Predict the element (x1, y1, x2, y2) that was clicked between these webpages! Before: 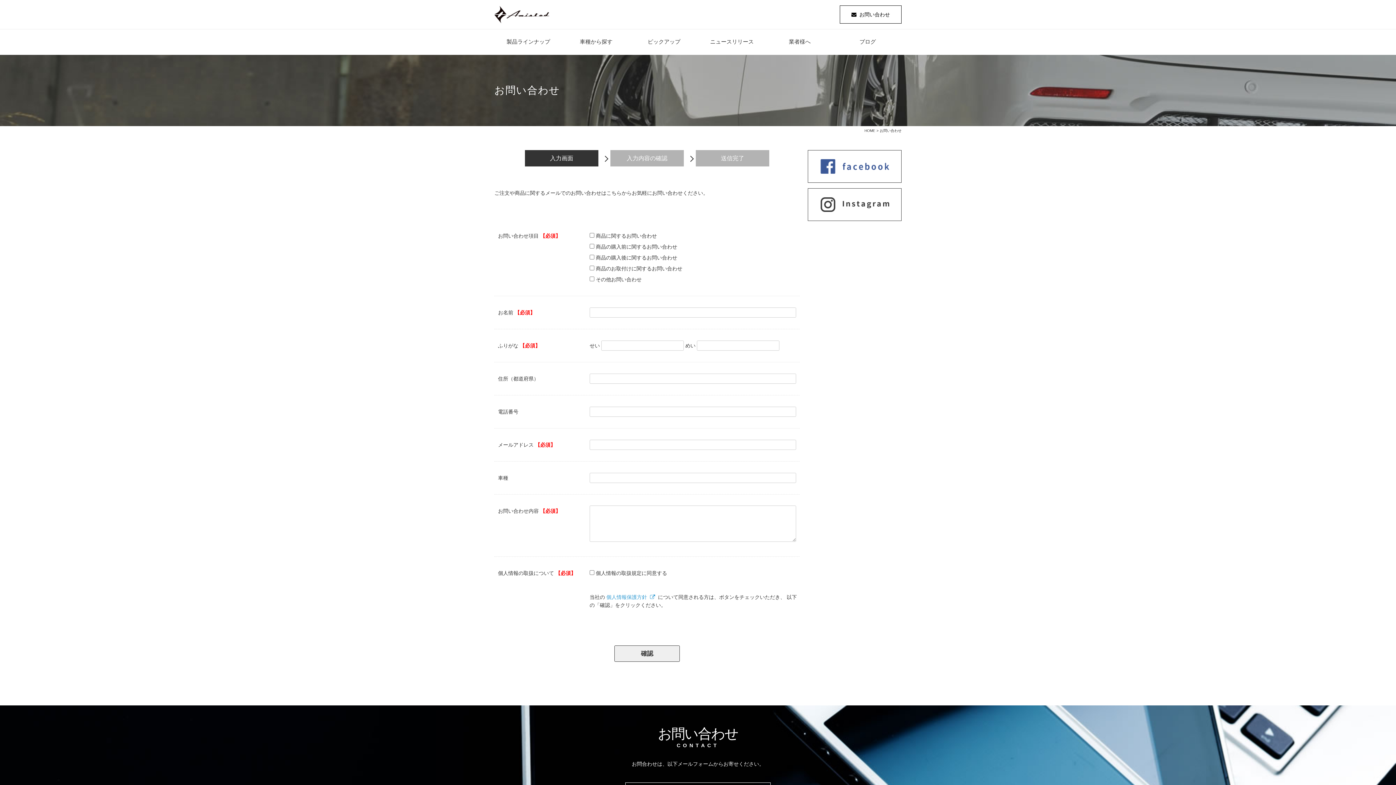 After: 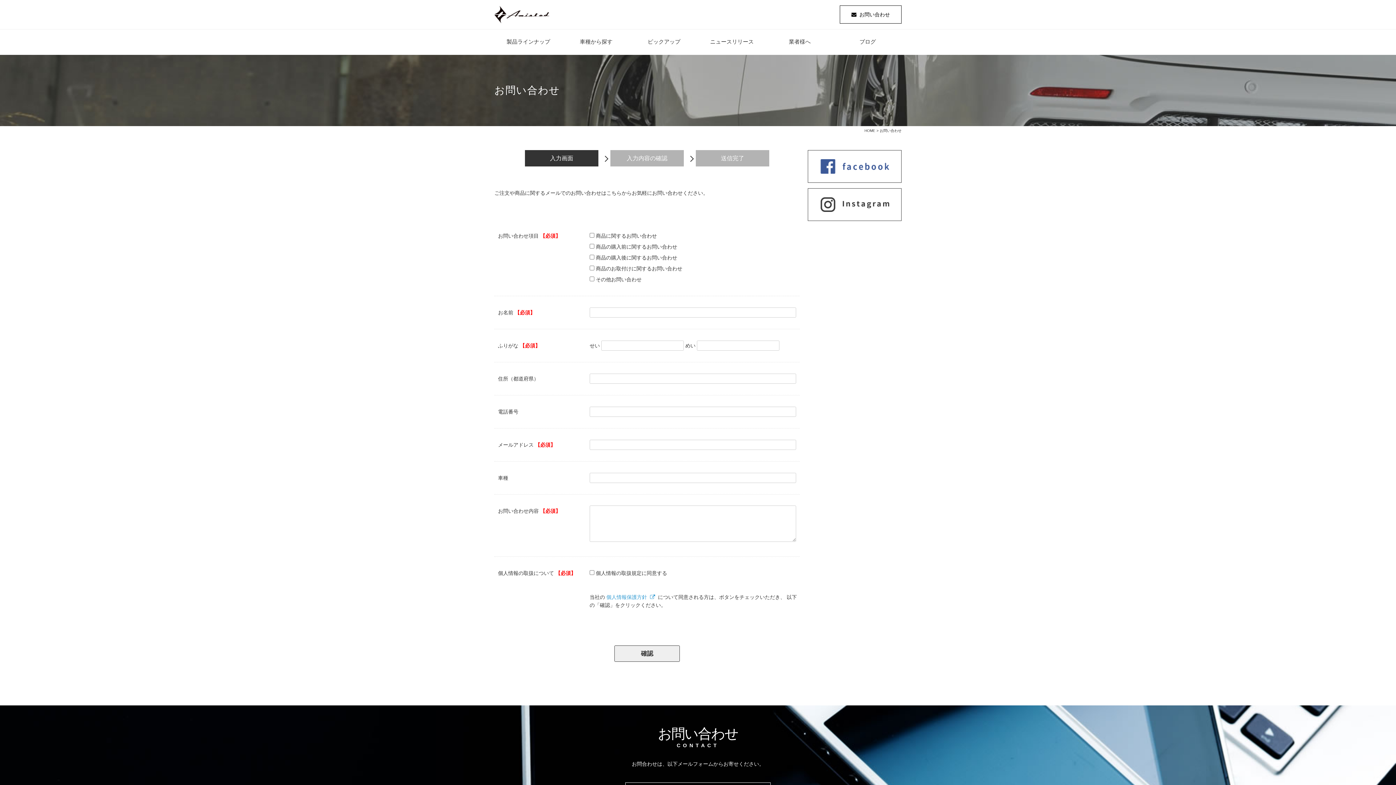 Action: label: お問い合わせ bbox: (840, 5, 901, 23)